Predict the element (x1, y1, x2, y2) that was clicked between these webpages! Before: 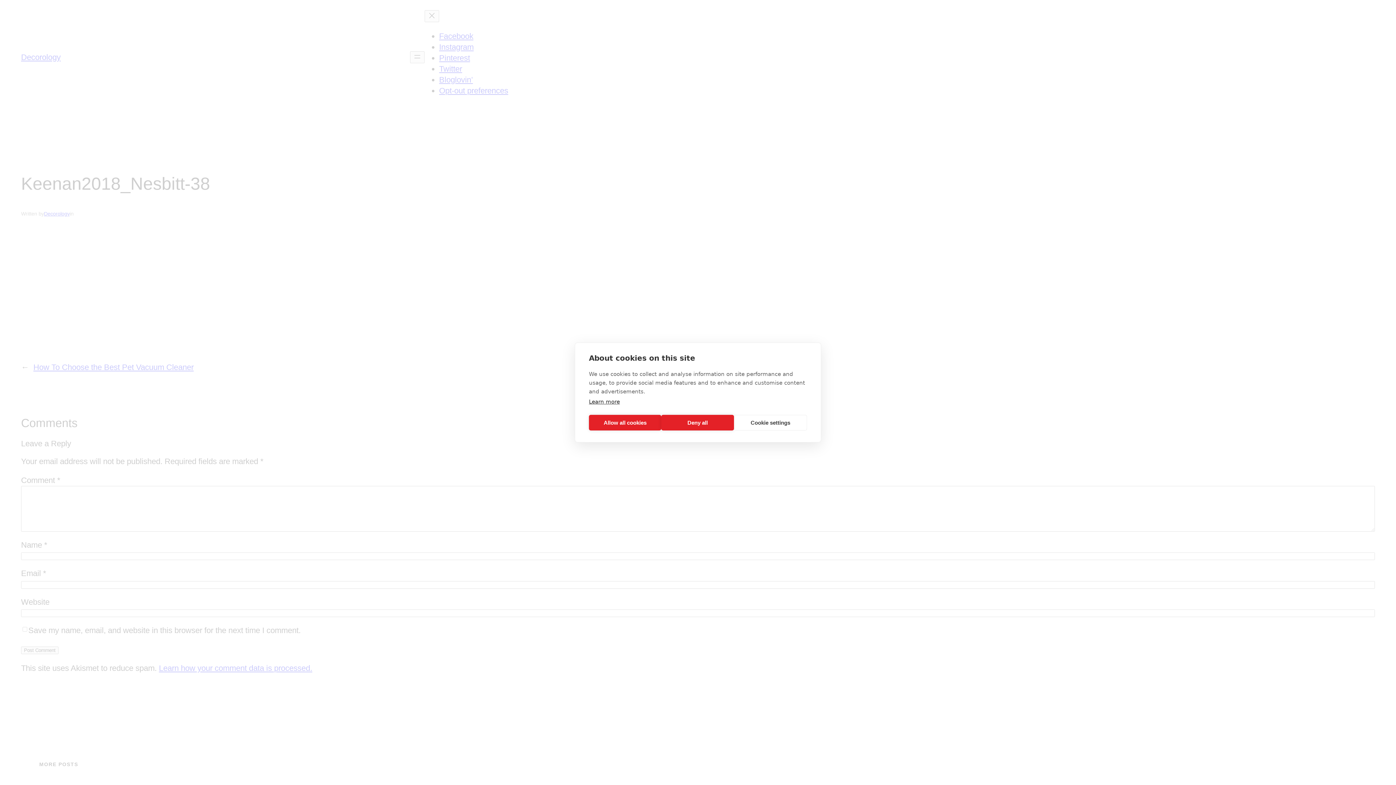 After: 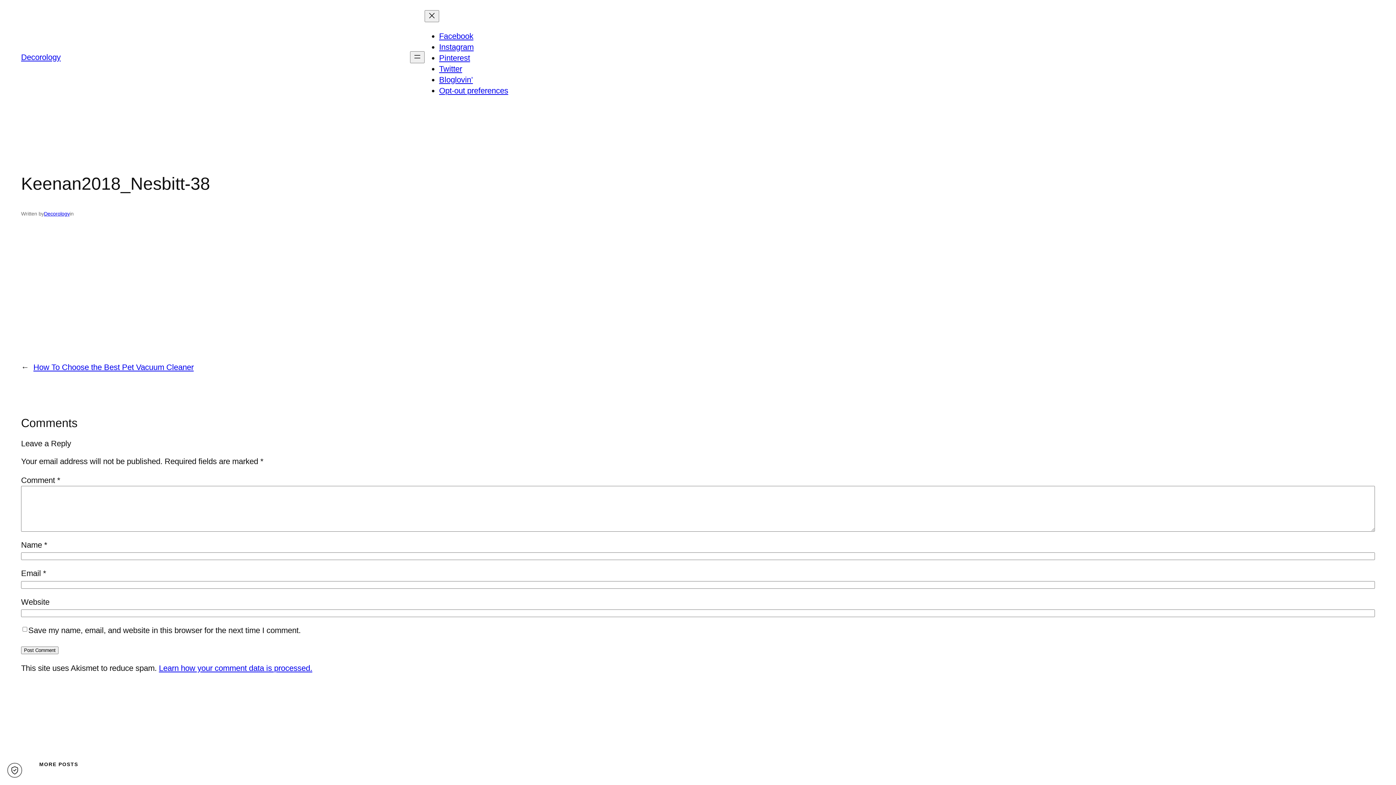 Action: label: Allow all cookies bbox: (589, 415, 661, 430)